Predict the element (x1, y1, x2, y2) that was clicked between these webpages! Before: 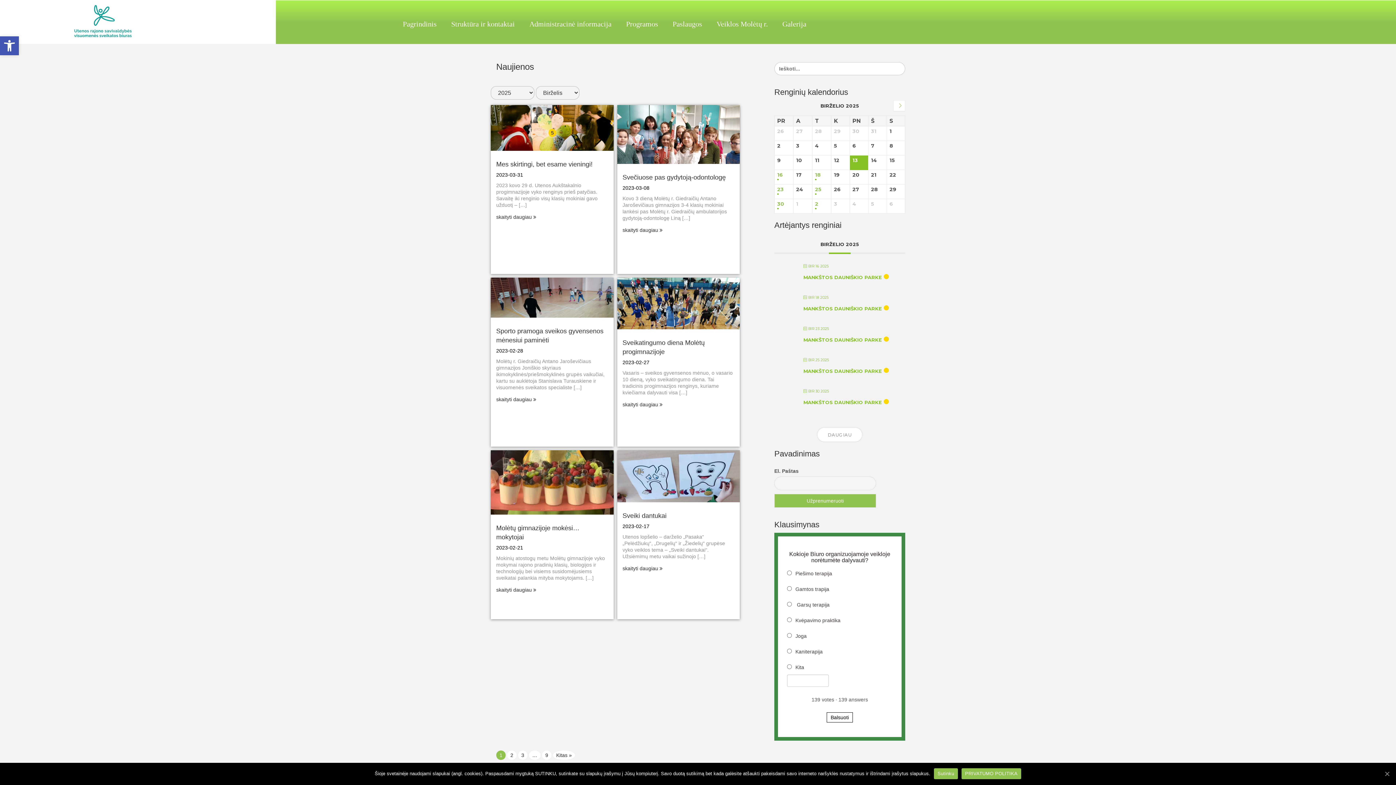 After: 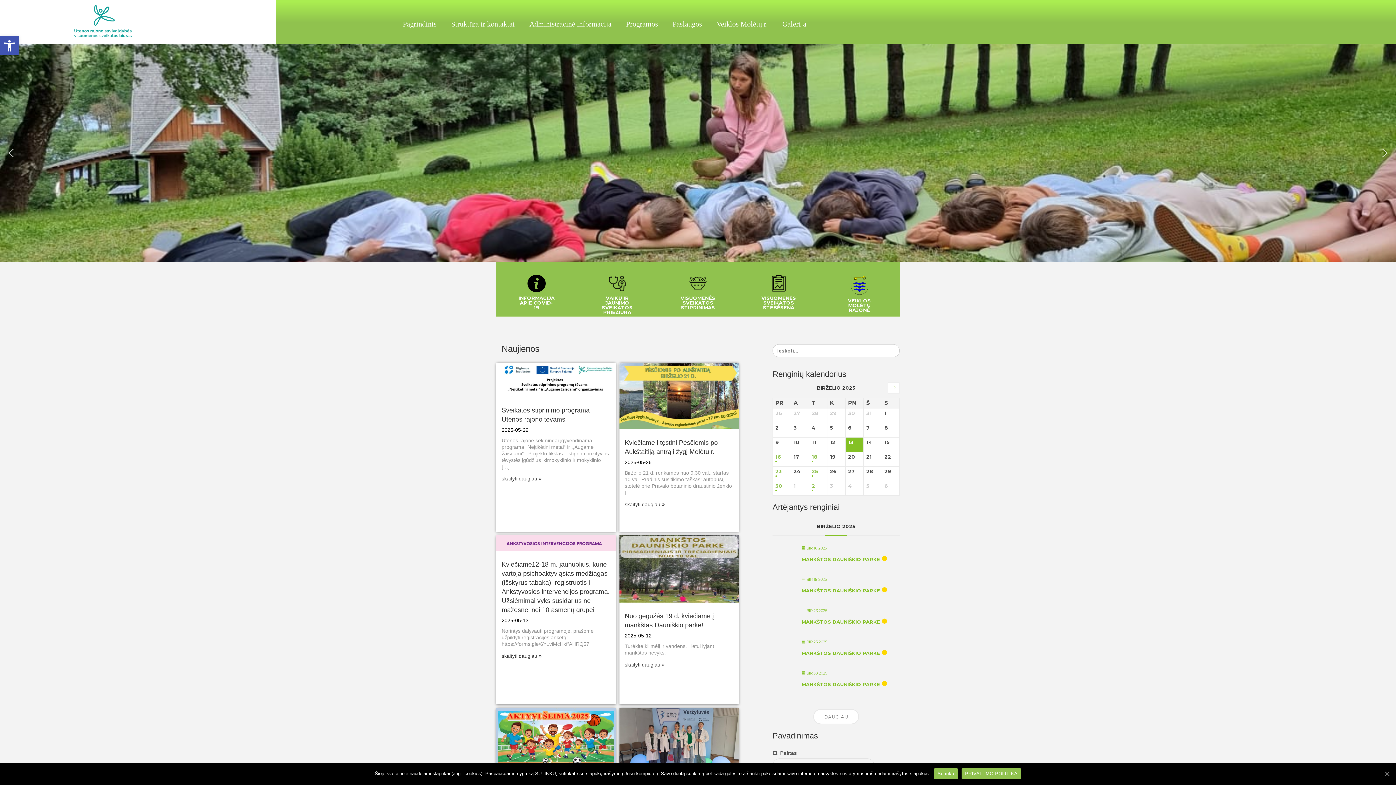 Action: bbox: (402, 20, 436, 28) label: Pagrindinis